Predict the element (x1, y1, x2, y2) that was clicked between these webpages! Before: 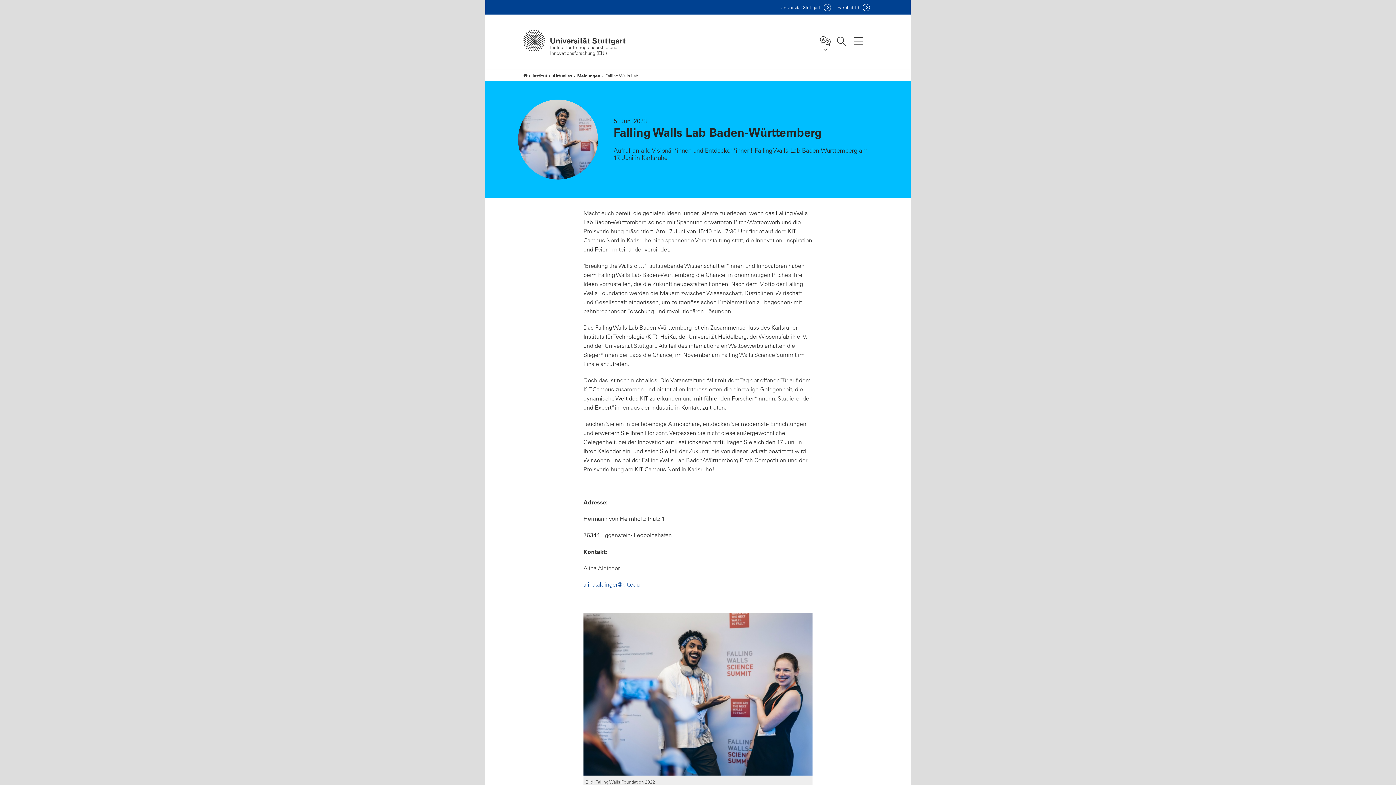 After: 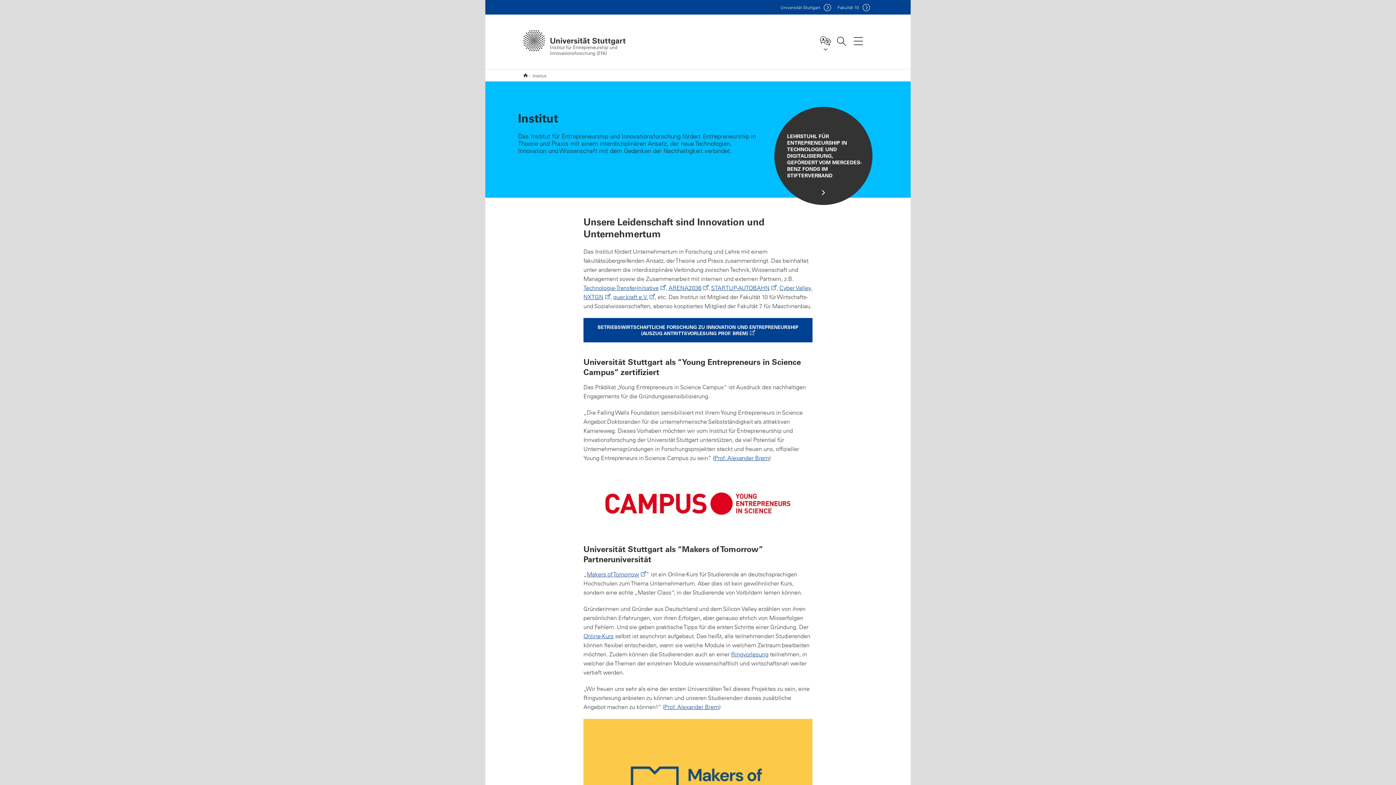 Action: bbox: (529, 69, 547, 81) label: Institut